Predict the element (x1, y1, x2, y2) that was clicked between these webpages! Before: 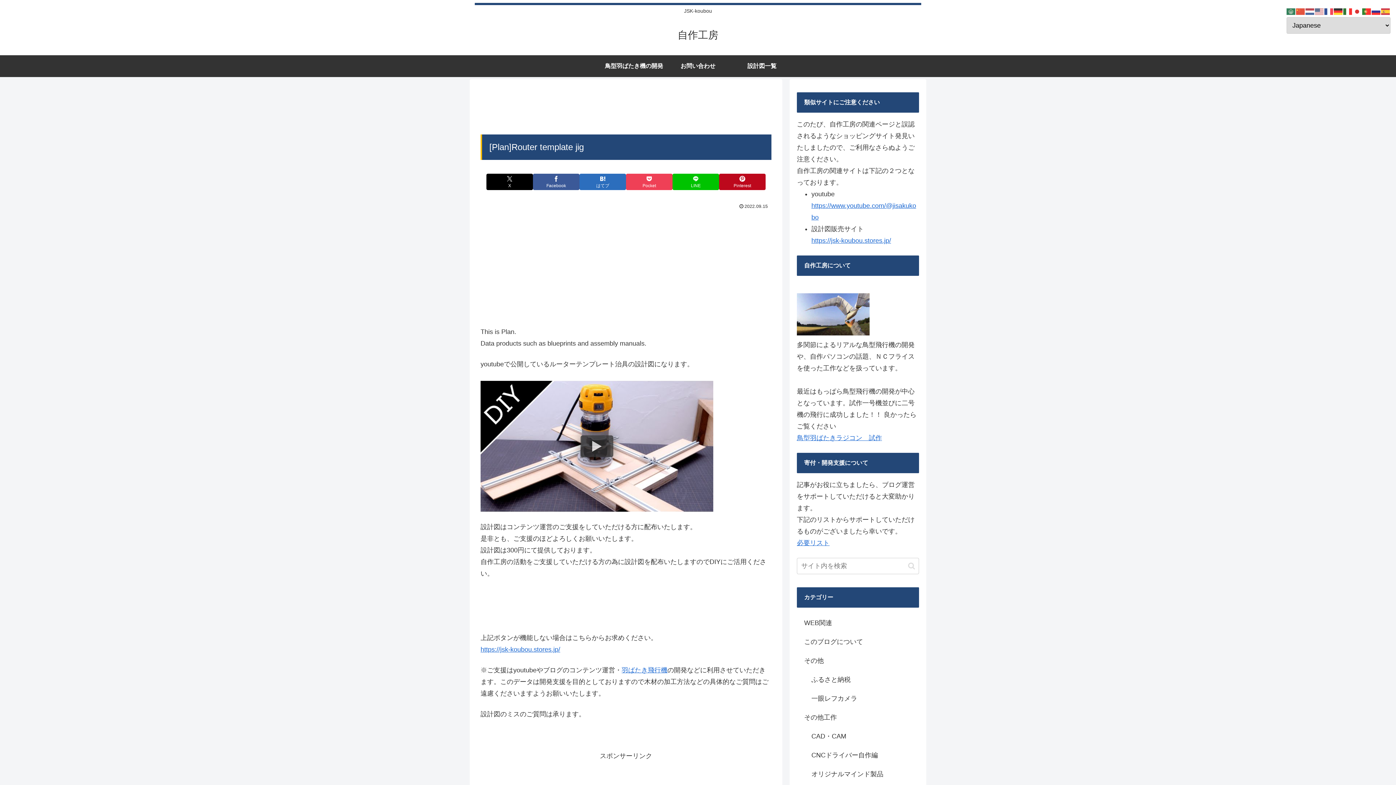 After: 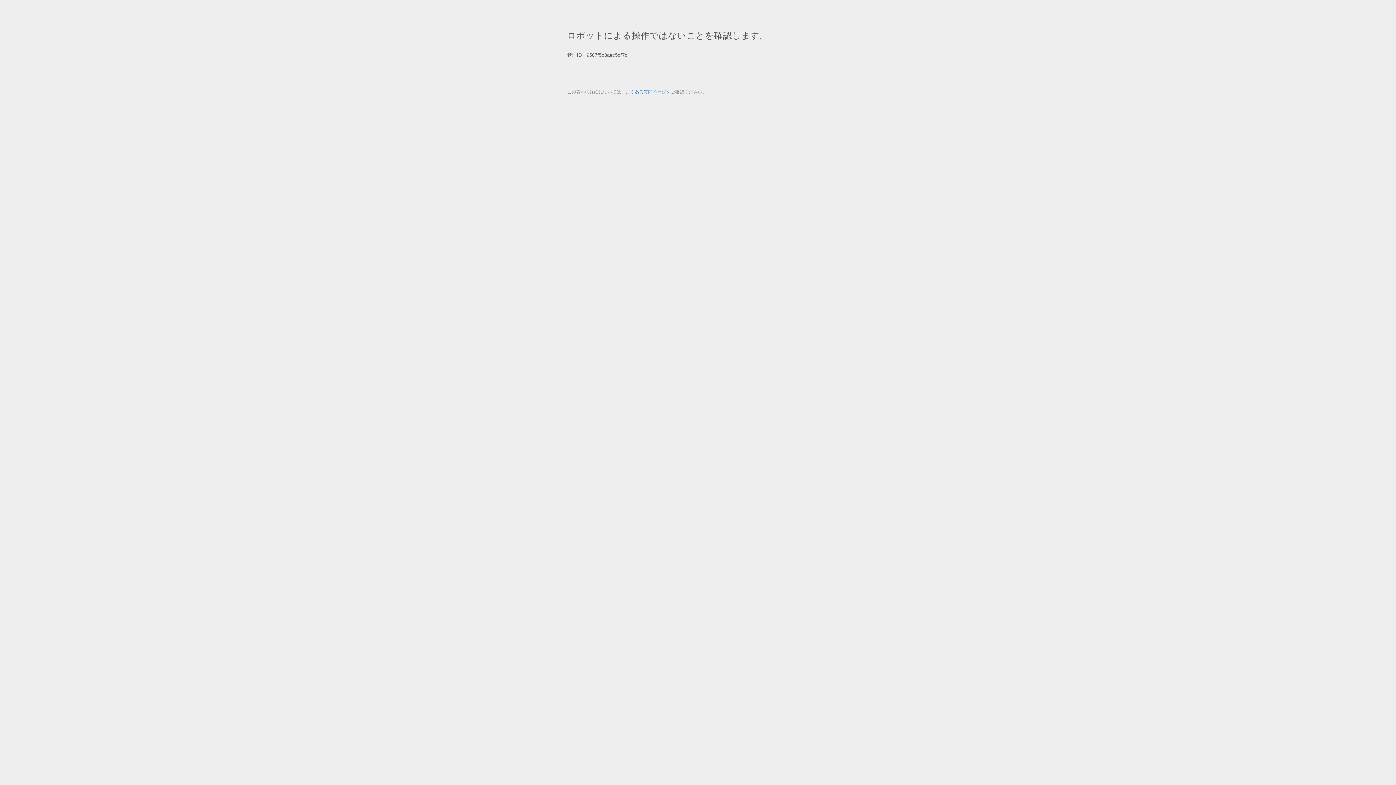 Action: bbox: (811, 237, 891, 244) label: https://jsk-koubou.stores.jp/